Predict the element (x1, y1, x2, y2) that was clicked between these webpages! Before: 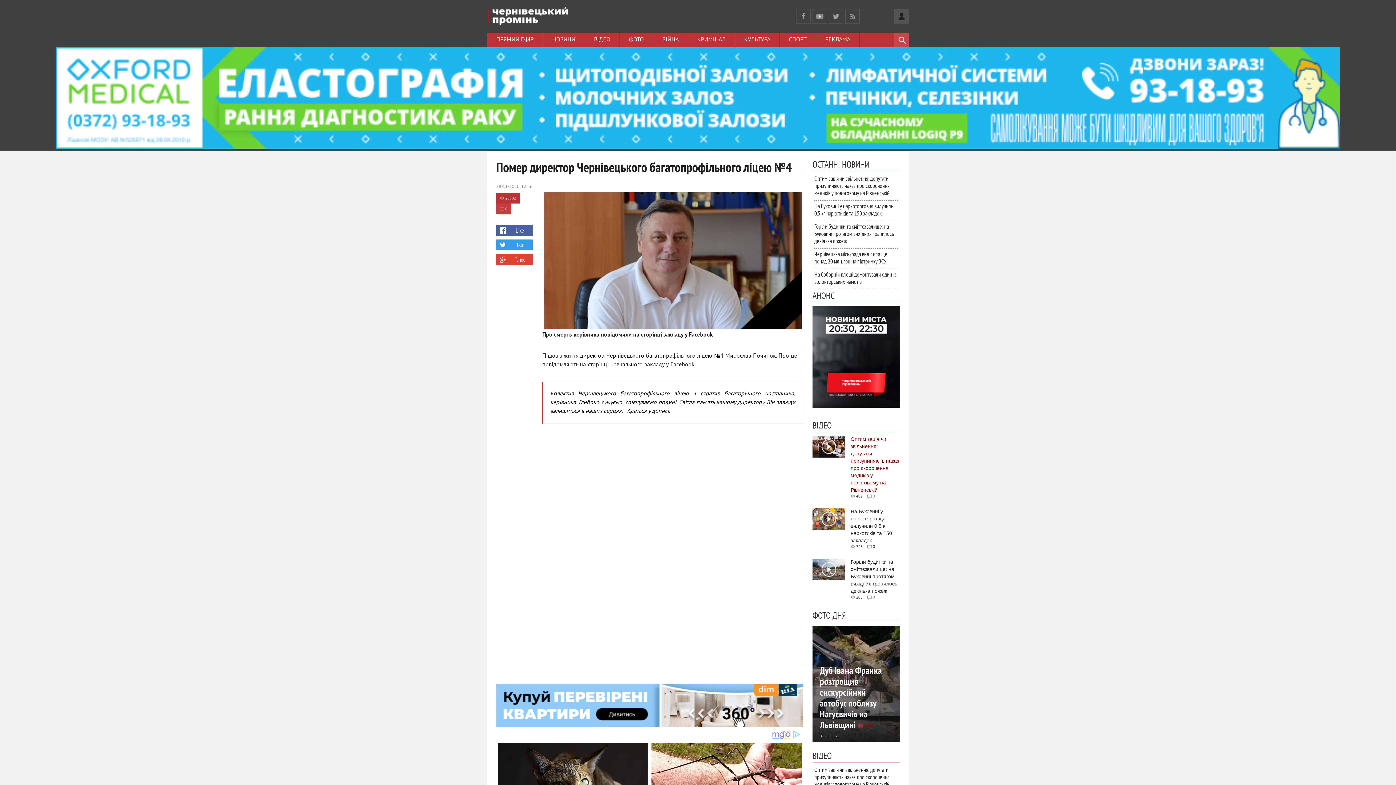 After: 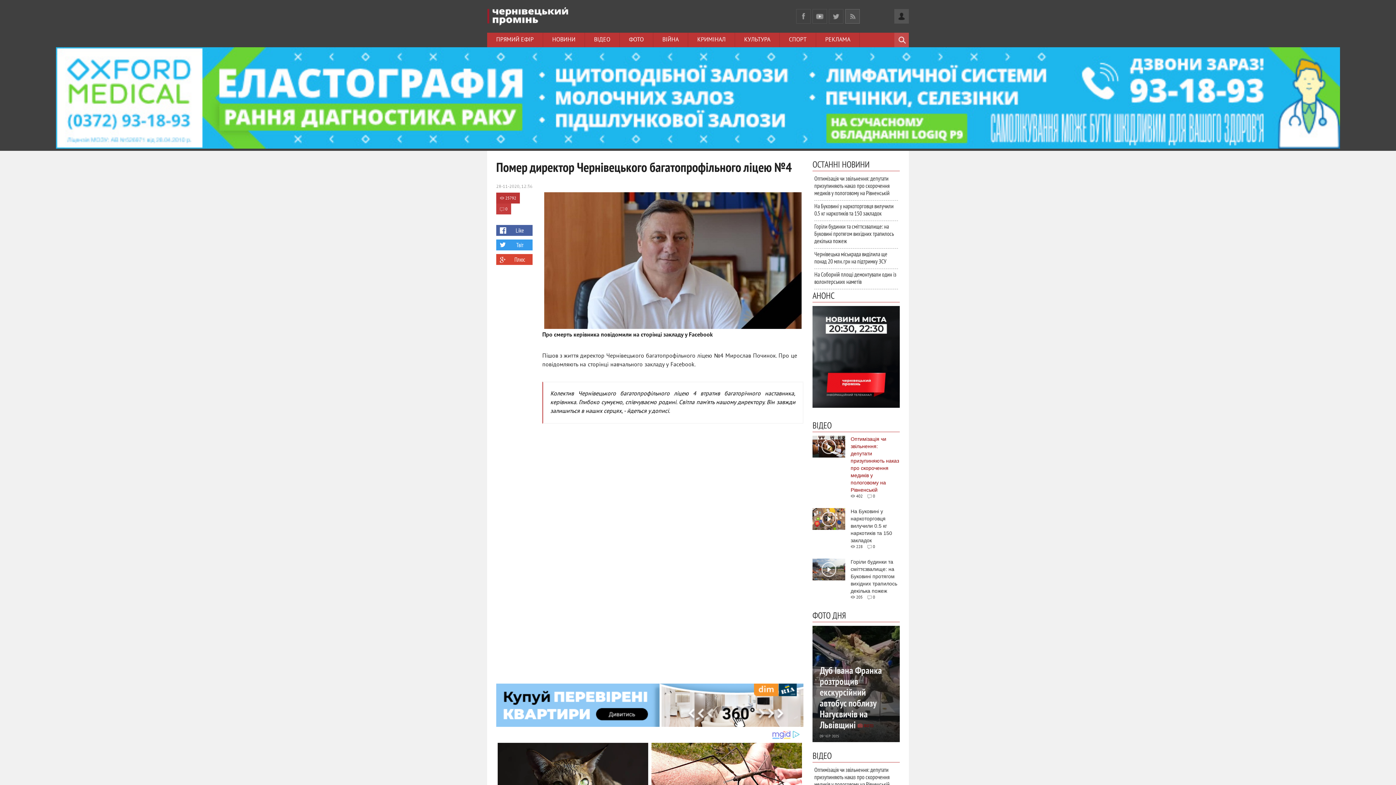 Action: bbox: (845, 9, 860, 23)